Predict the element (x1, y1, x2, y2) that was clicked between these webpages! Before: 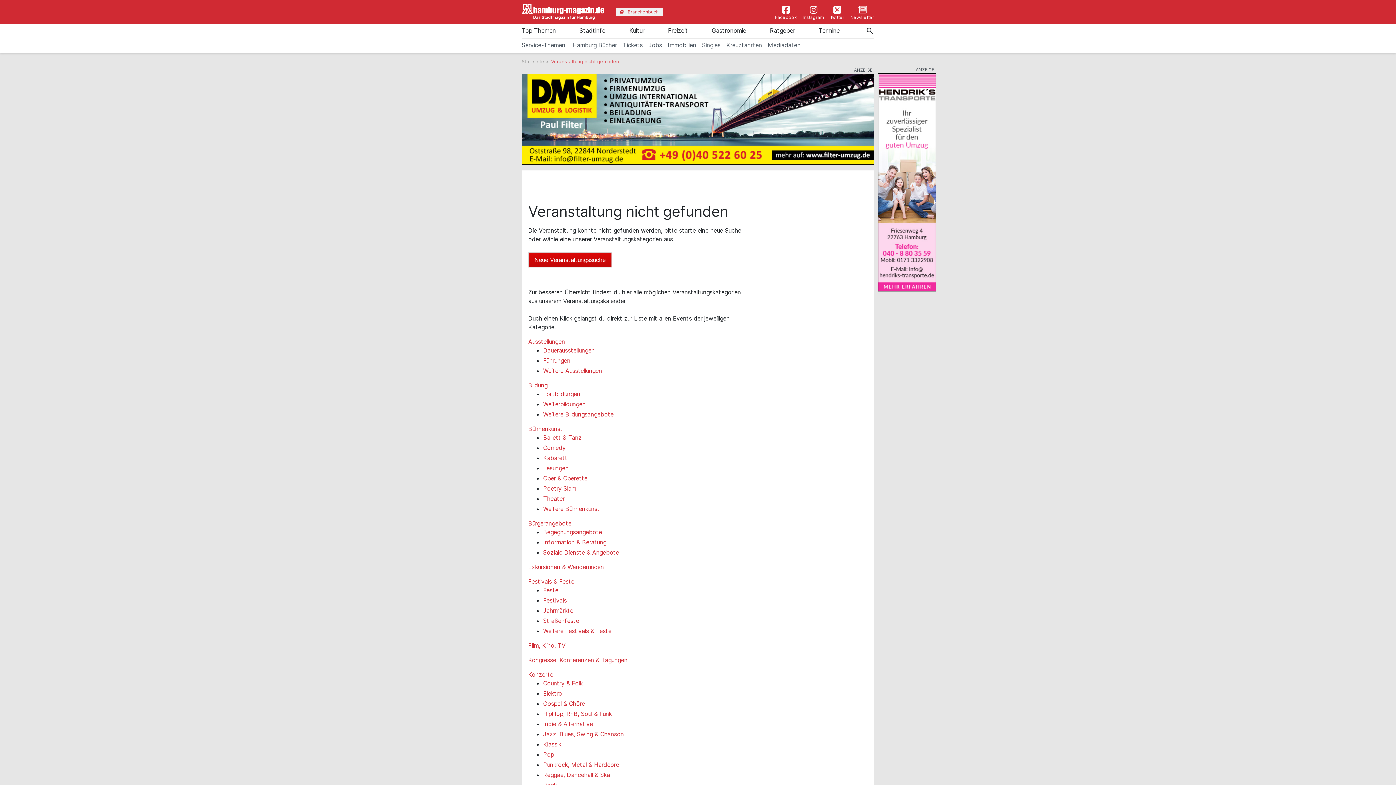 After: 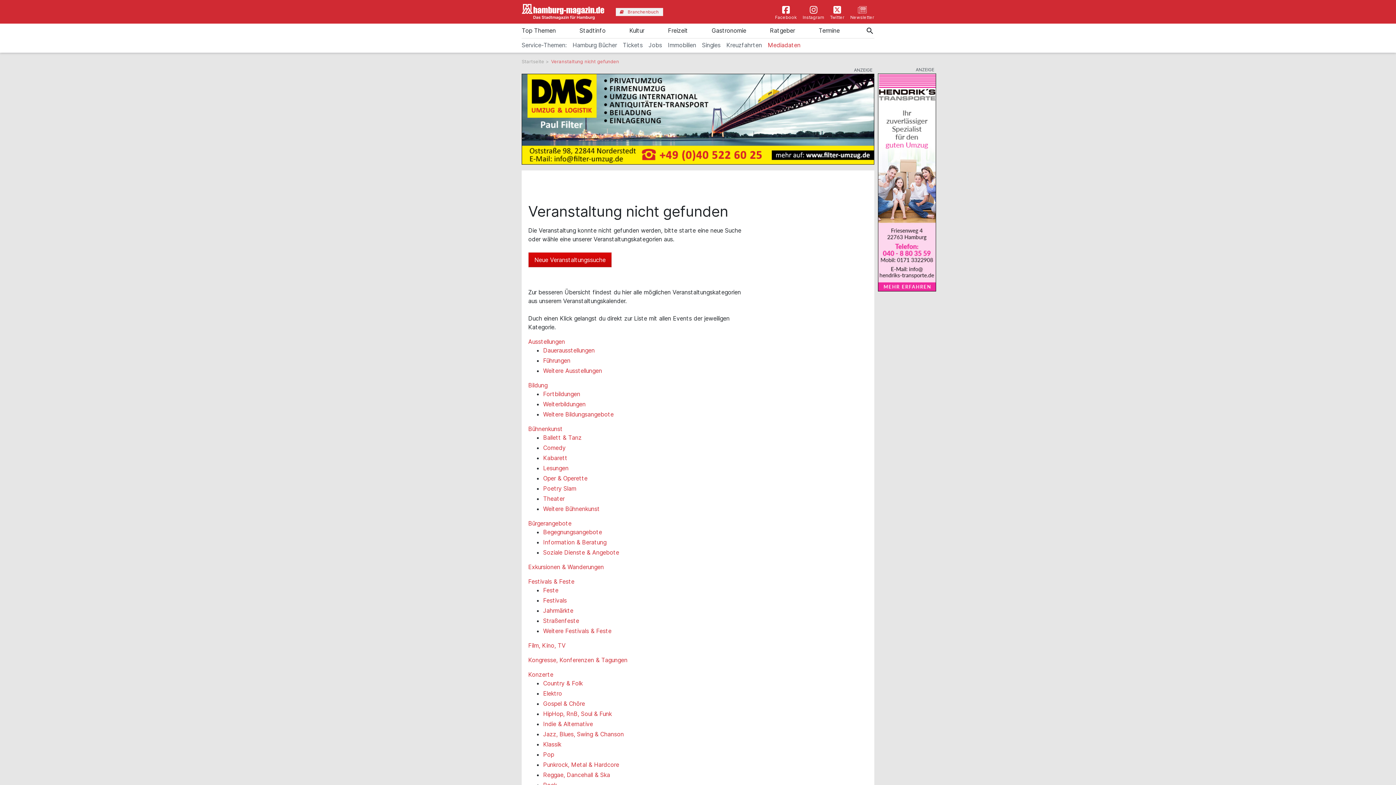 Action: label: Mediadaten bbox: (768, 38, 806, 52)